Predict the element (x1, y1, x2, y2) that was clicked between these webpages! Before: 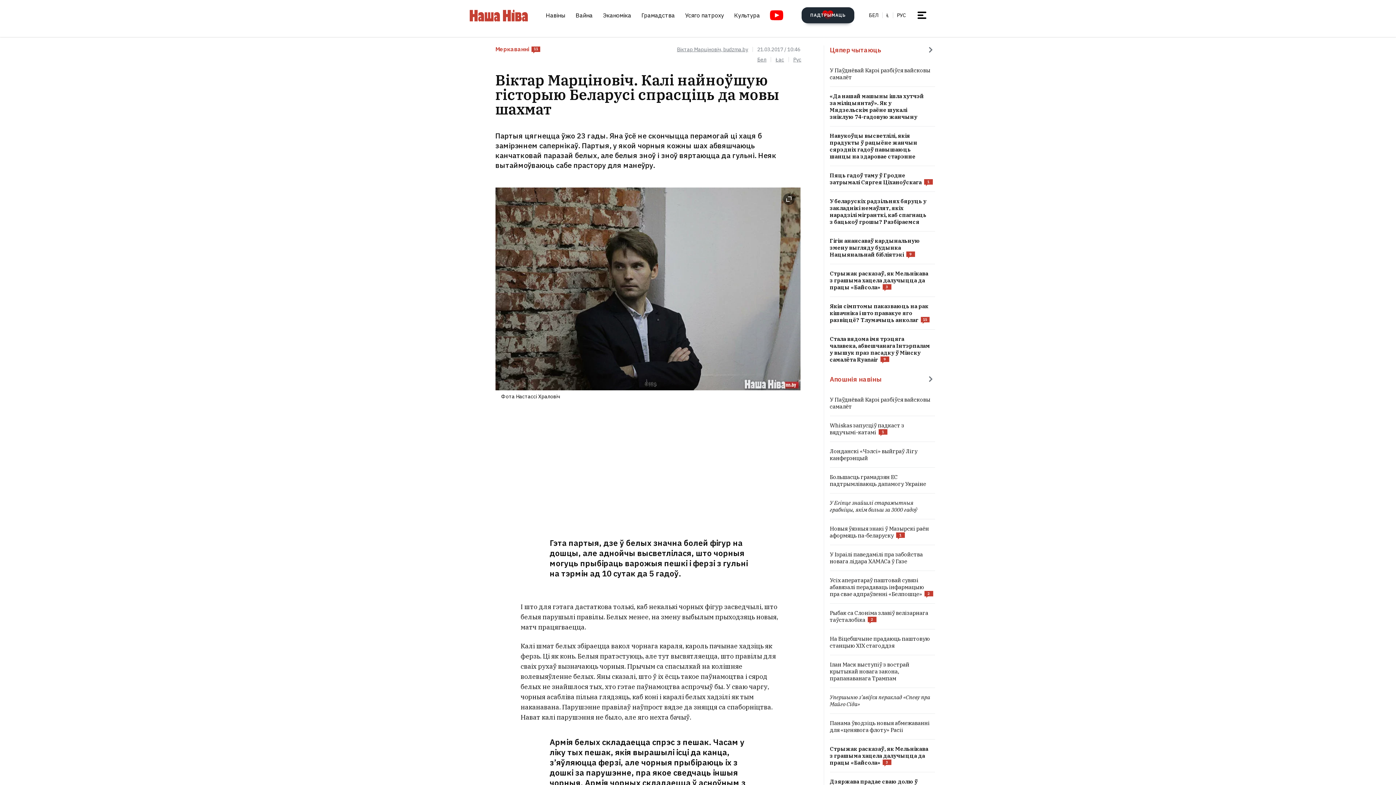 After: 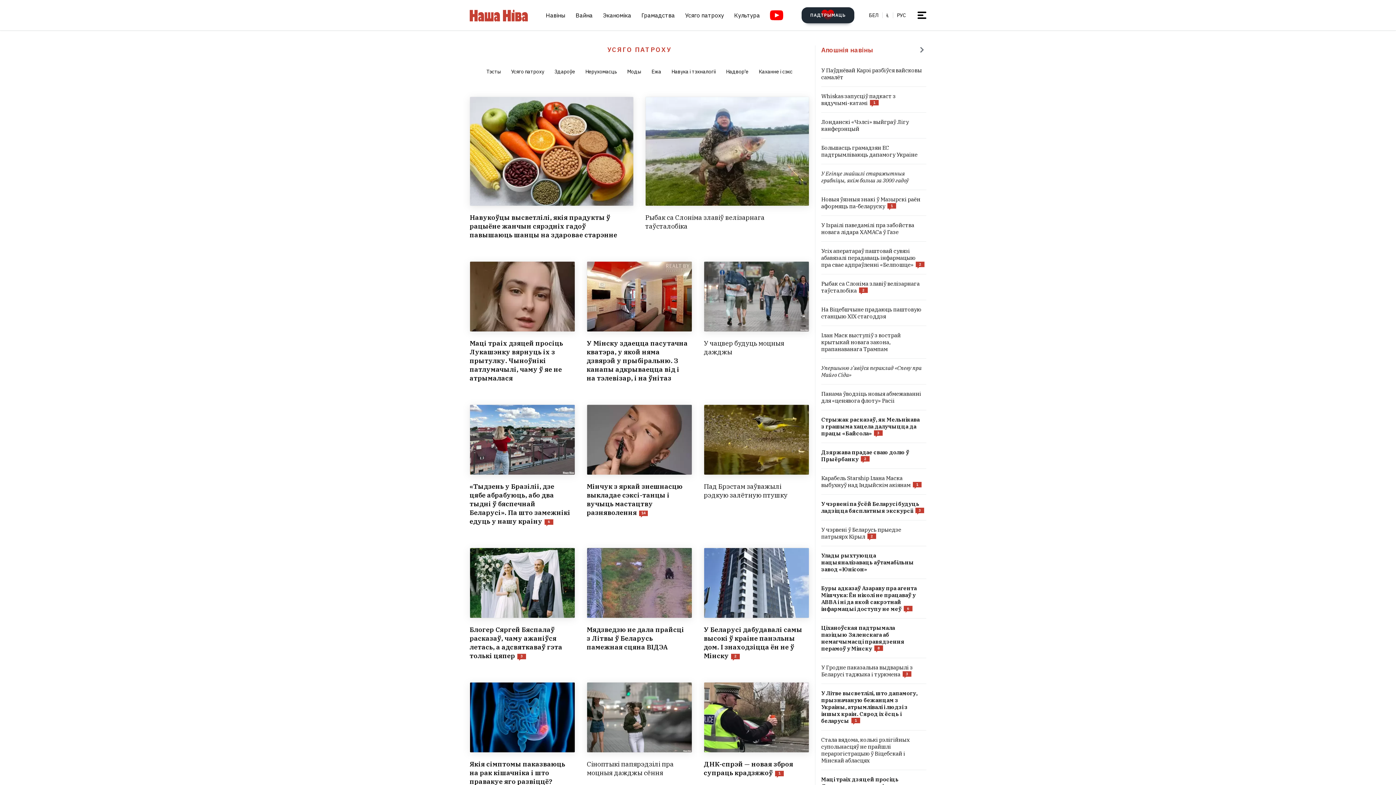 Action: bbox: (685, 10, 724, 20) label: Усяго патроху